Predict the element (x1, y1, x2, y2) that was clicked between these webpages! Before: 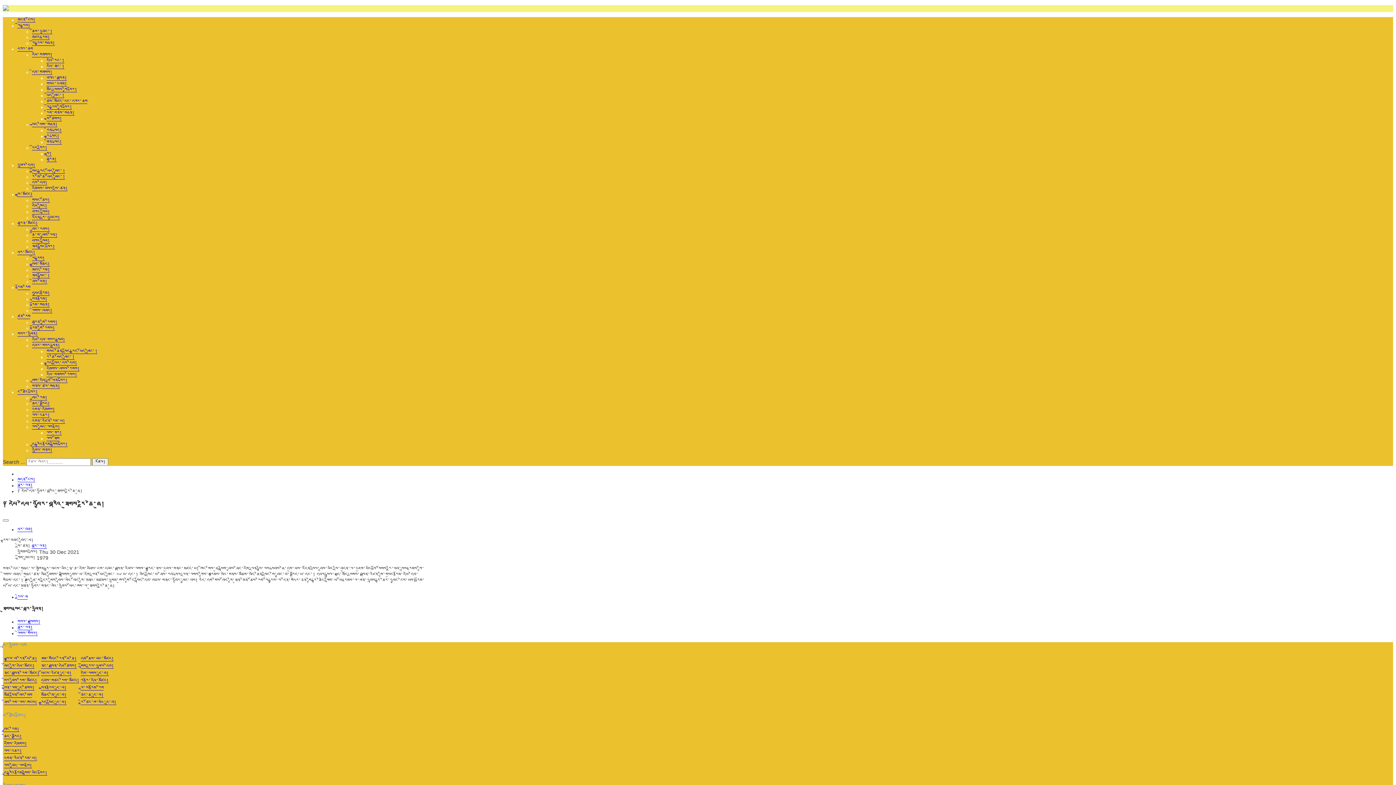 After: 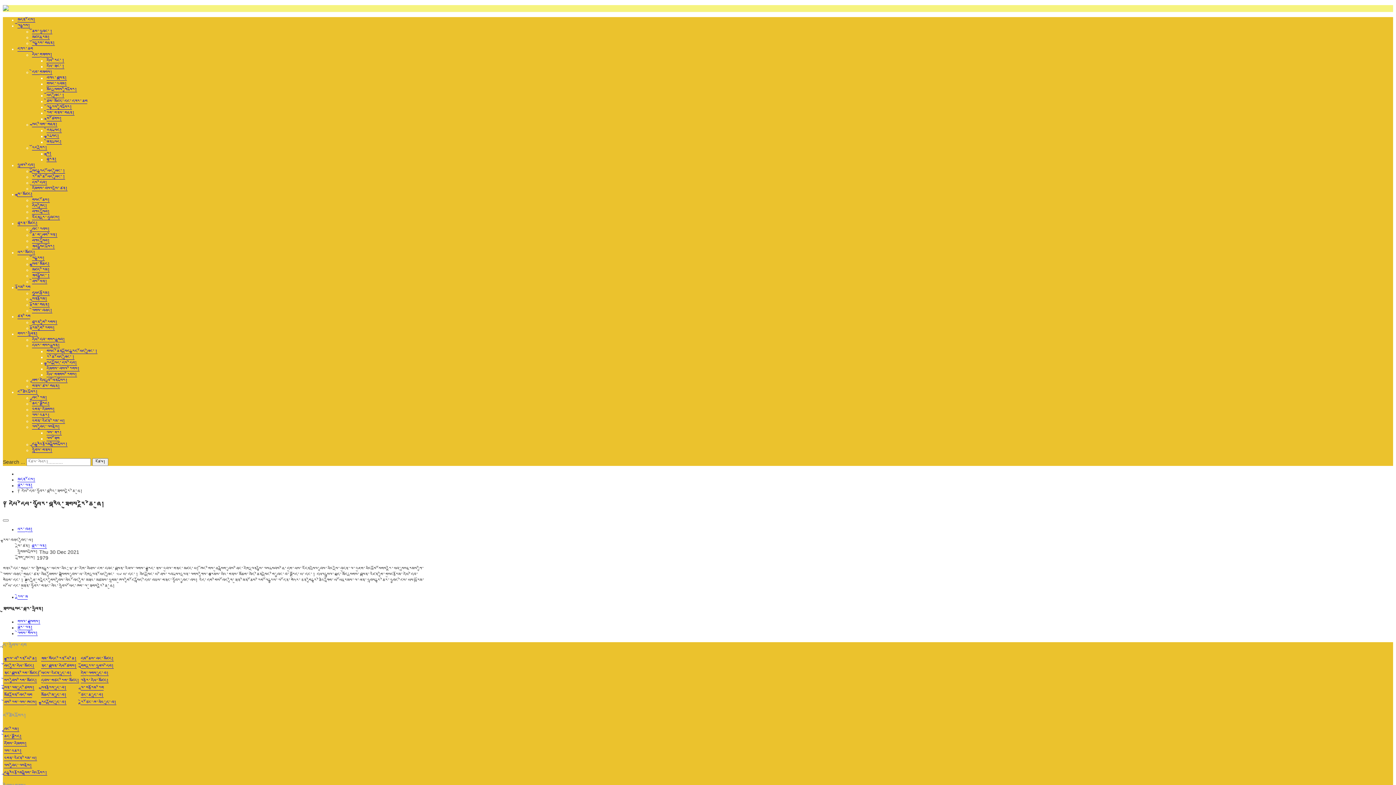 Action: label: དབུས་གཙང་རིག་མཛོད། bbox: (41, 678, 79, 684)